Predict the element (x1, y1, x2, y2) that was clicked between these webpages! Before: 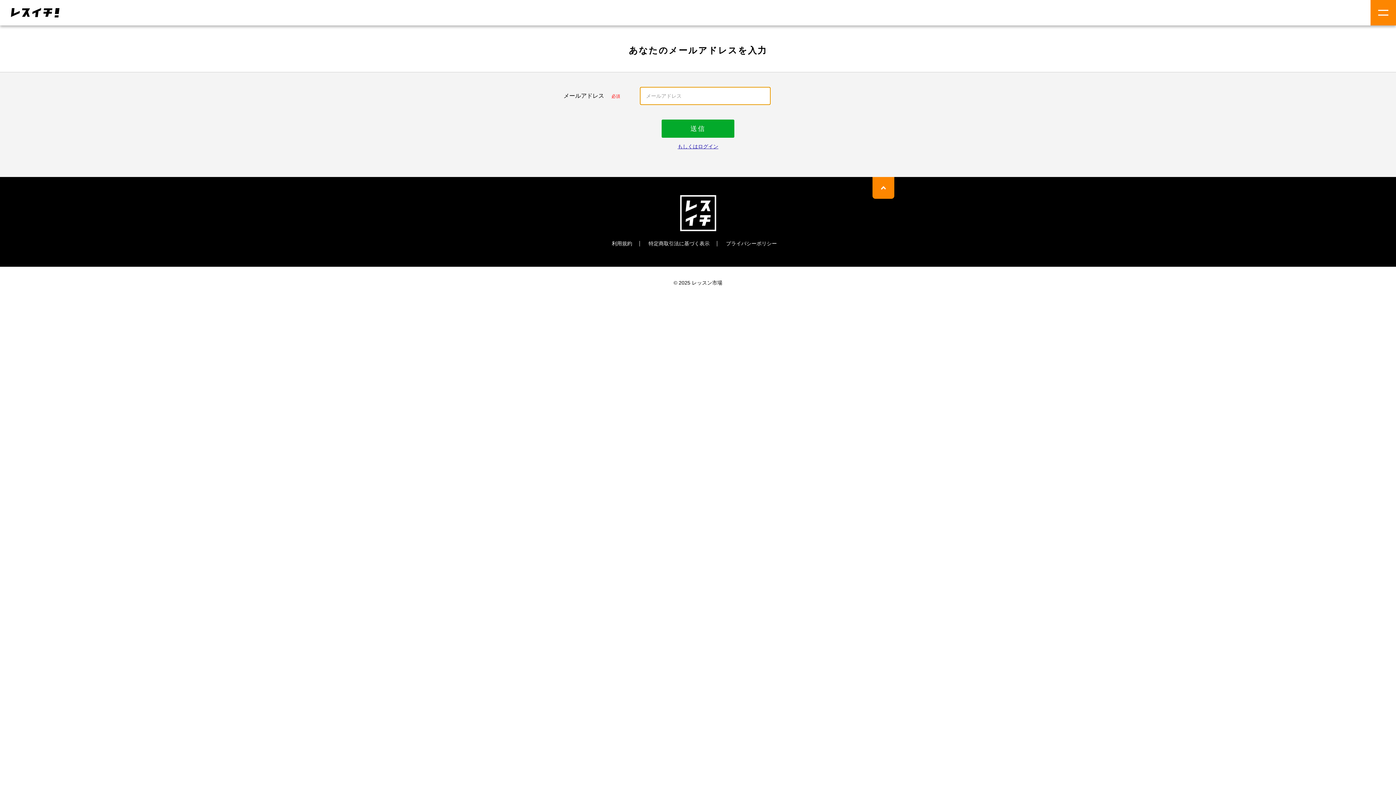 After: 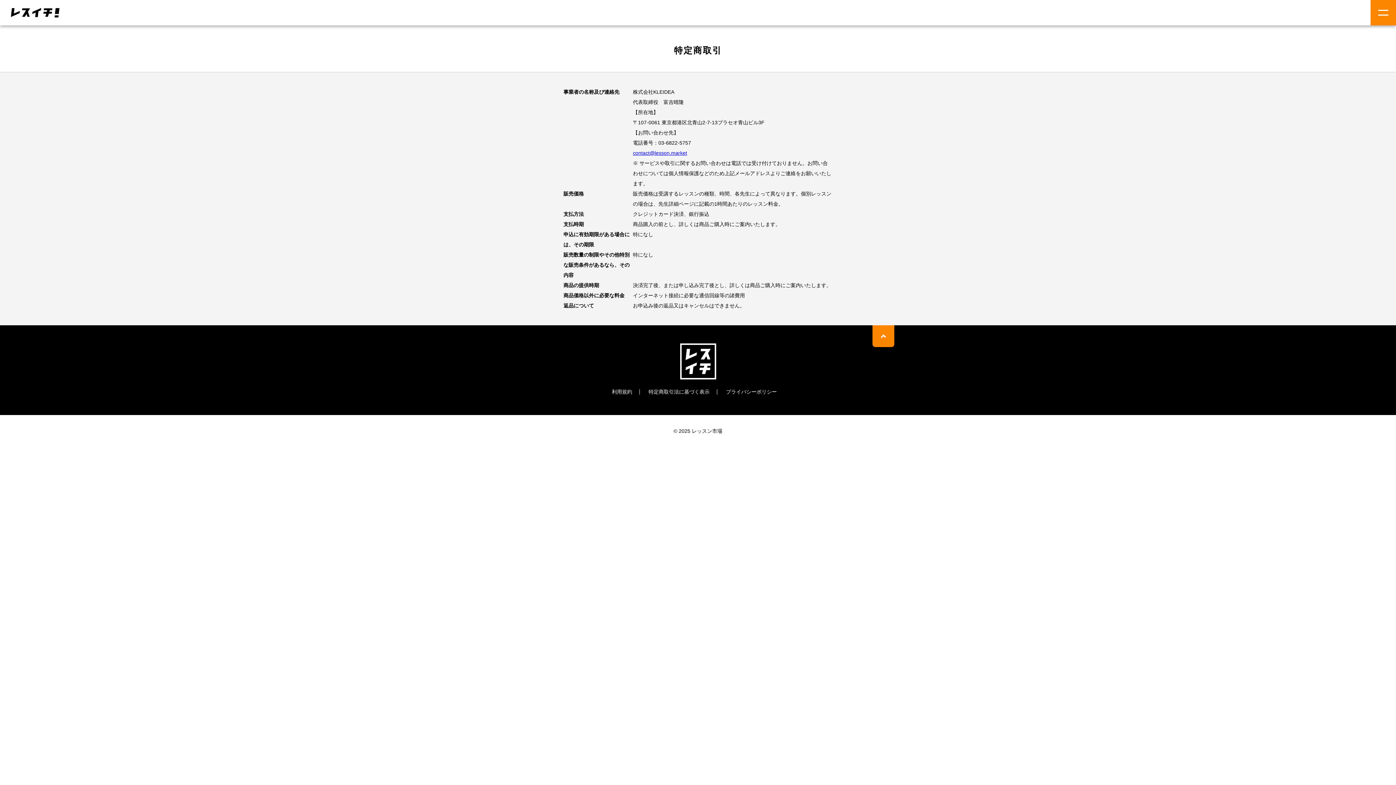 Action: bbox: (648, 240, 709, 246) label: 特定商取引法に基づく表示